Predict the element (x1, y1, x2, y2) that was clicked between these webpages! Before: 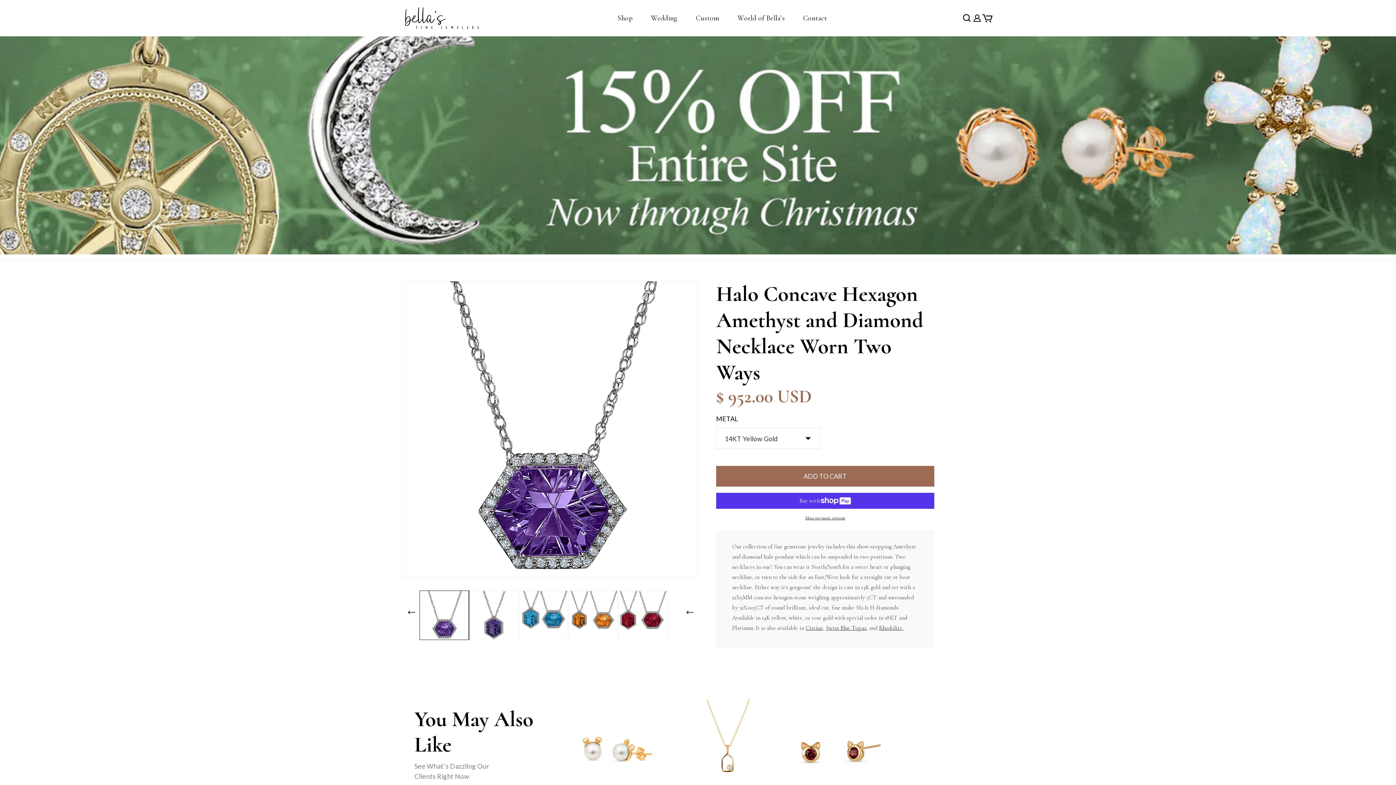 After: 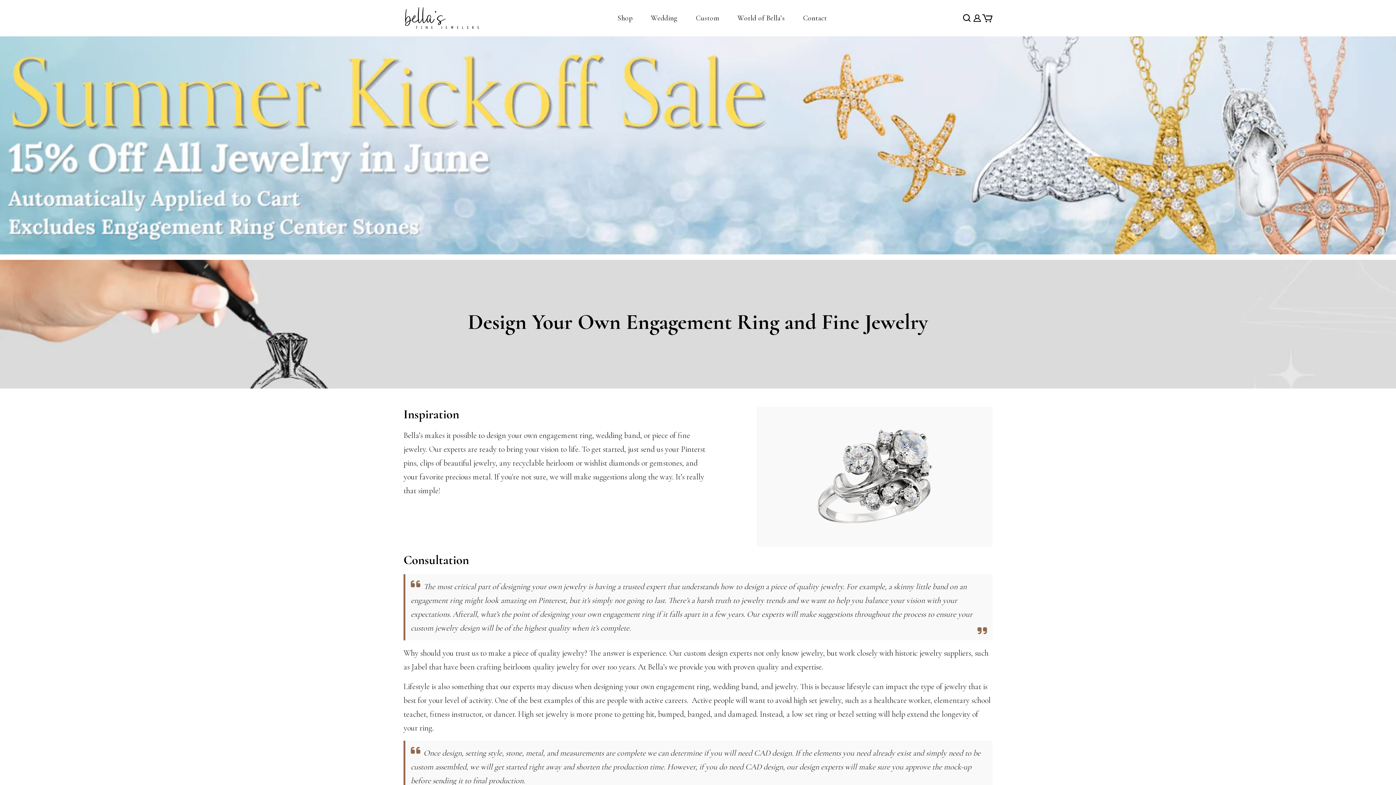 Action: label: Custom bbox: (696, 13, 719, 22)